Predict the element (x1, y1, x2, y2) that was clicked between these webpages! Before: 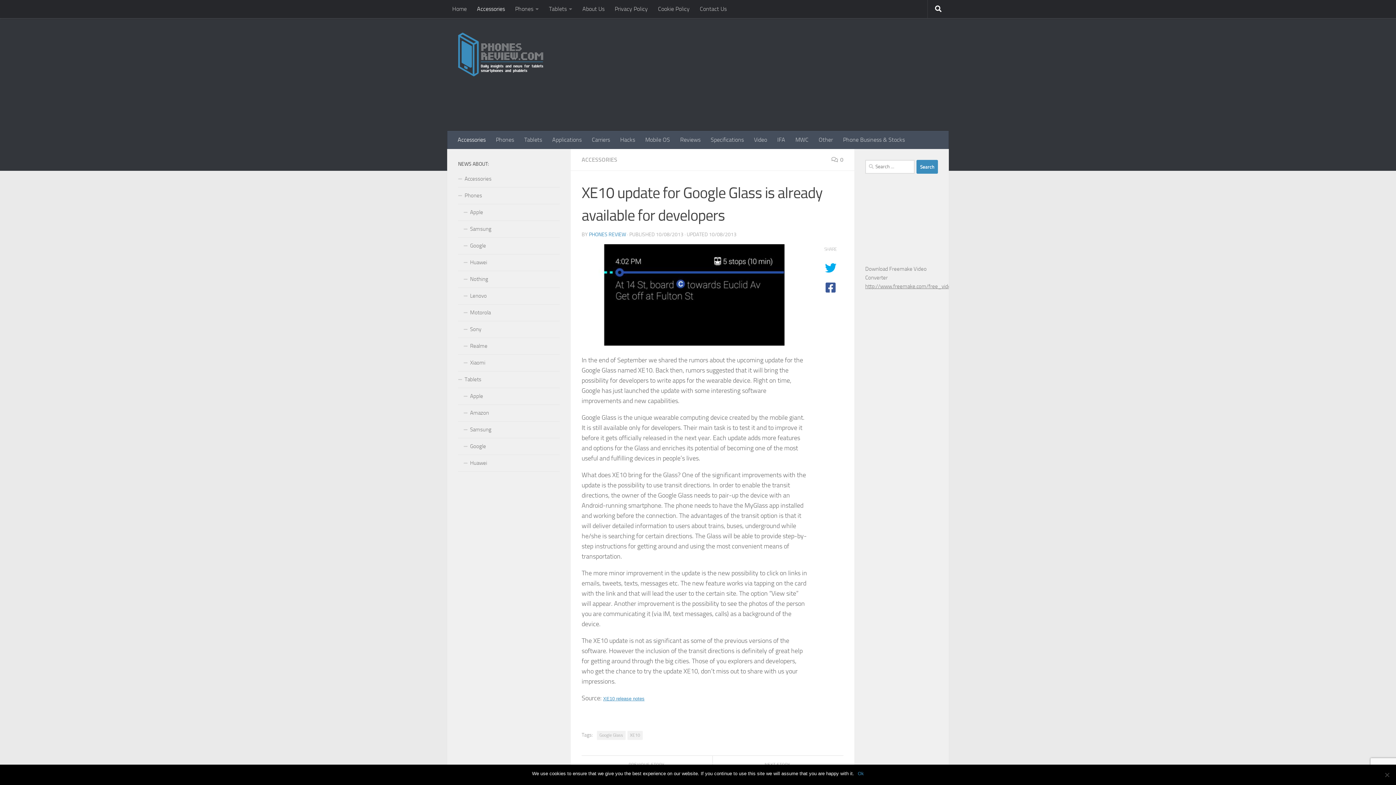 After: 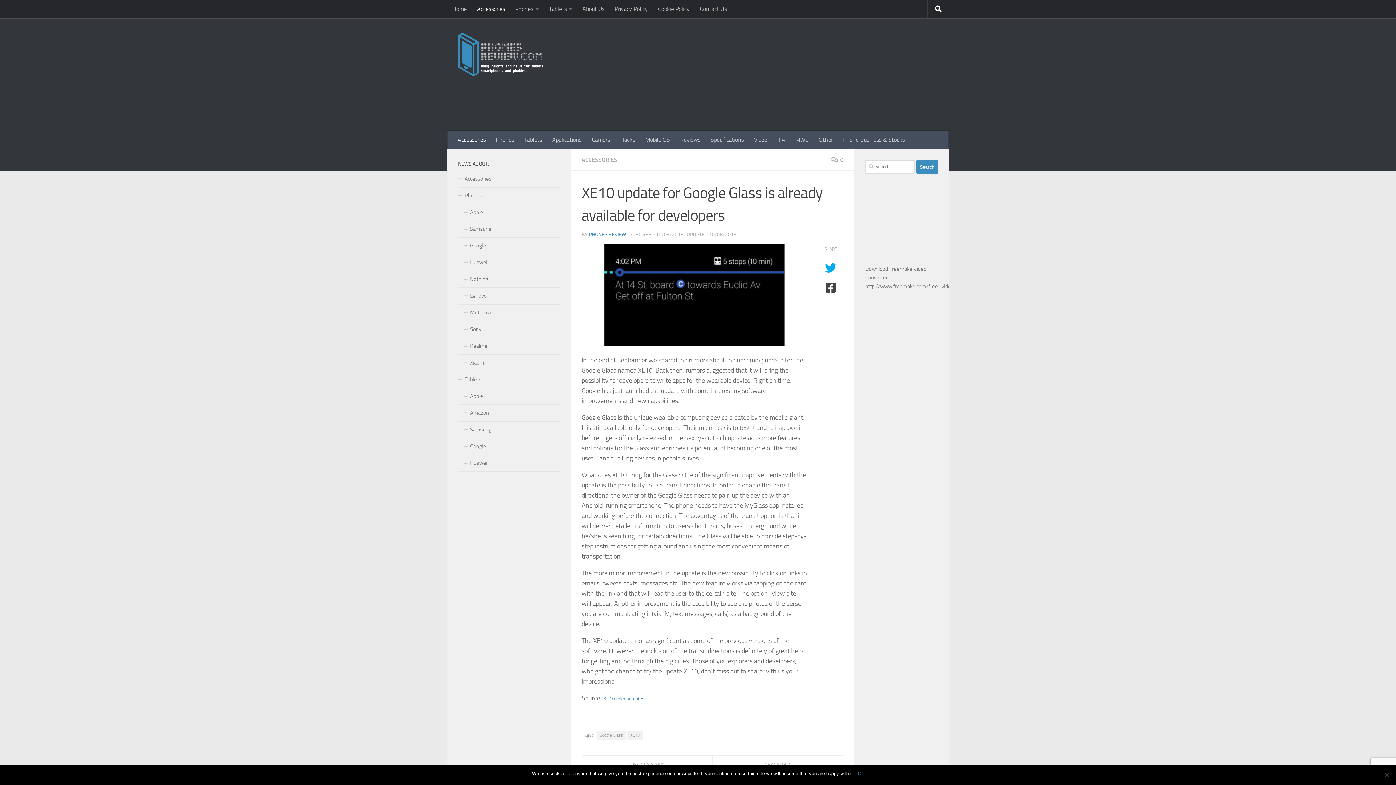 Action: bbox: (821, 282, 840, 293)